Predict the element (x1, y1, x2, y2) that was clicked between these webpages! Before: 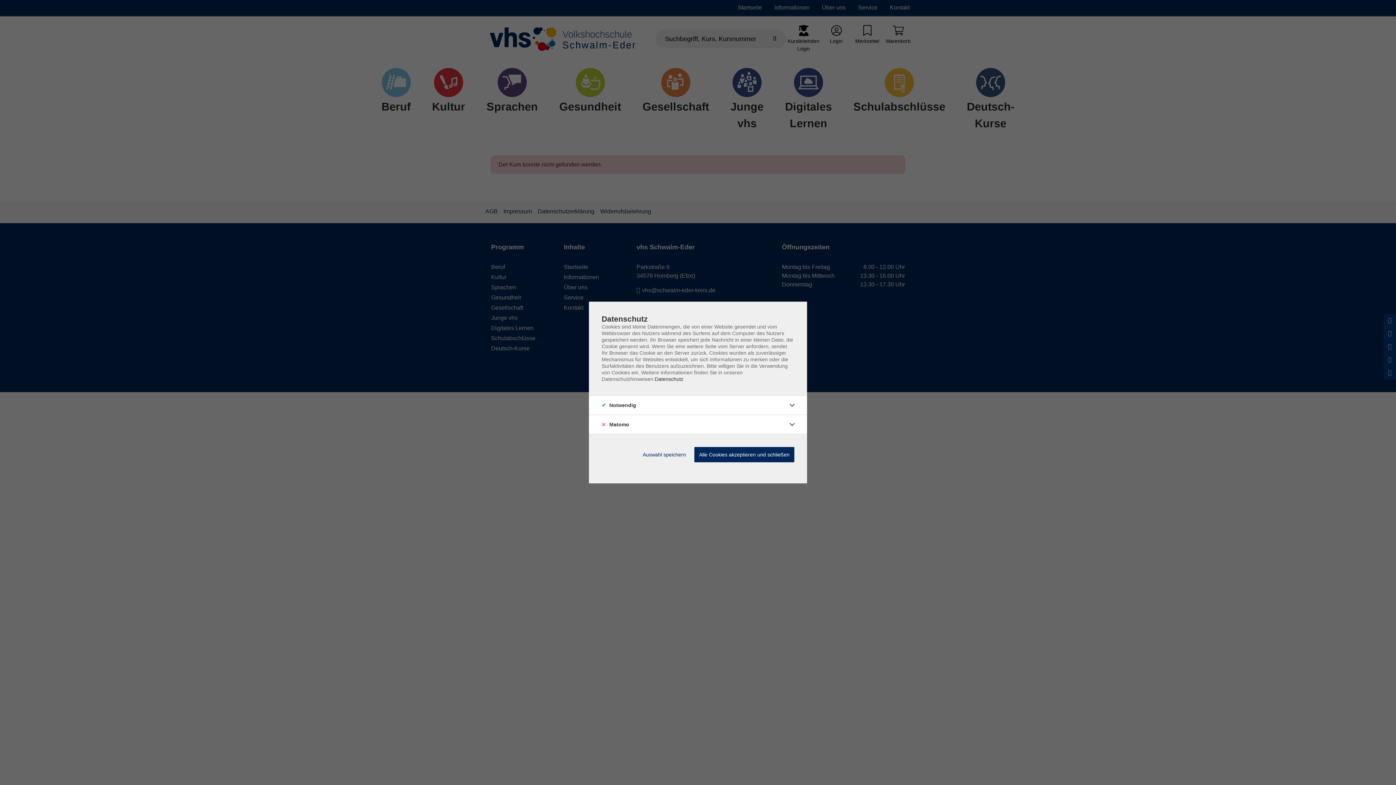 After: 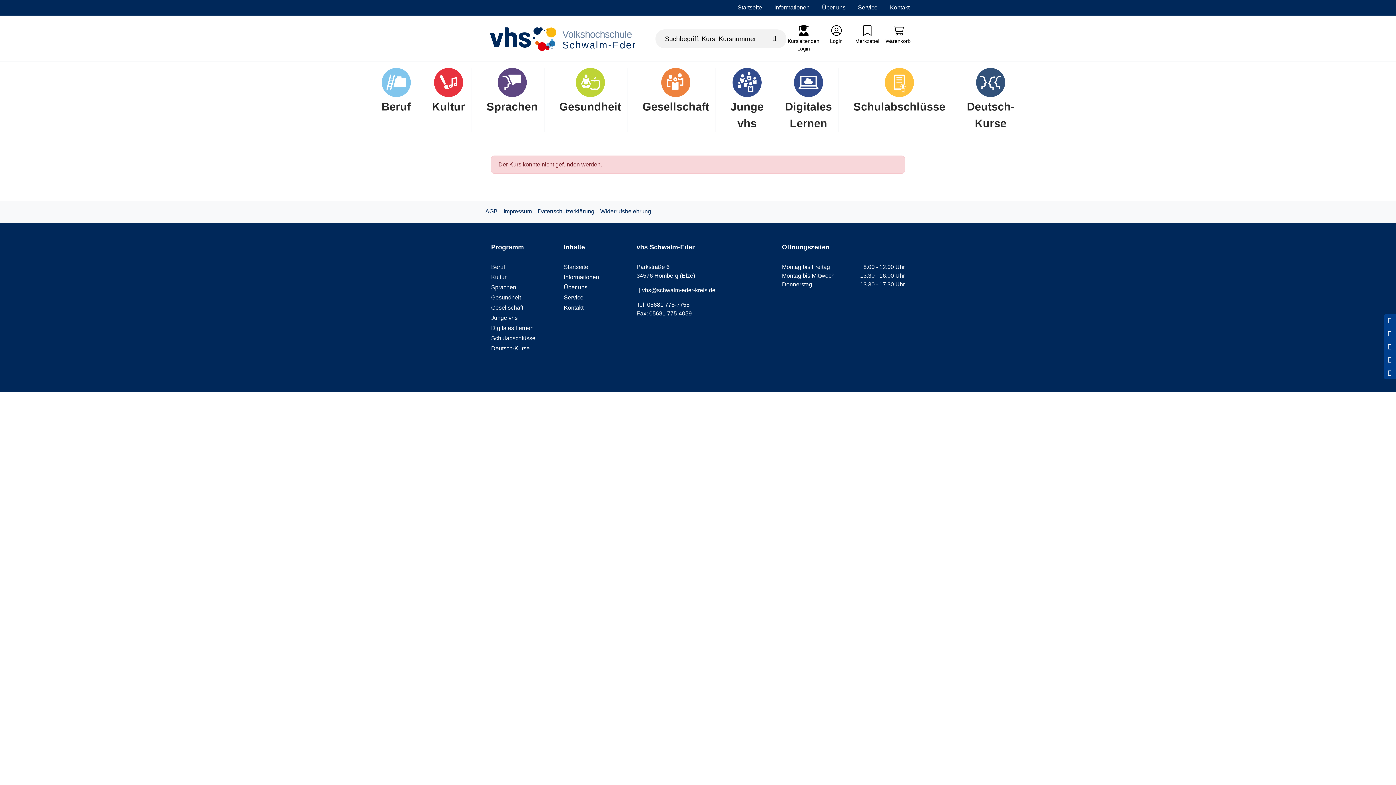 Action: bbox: (694, 447, 794, 462) label: Alle Cookies akzeptieren und schließen